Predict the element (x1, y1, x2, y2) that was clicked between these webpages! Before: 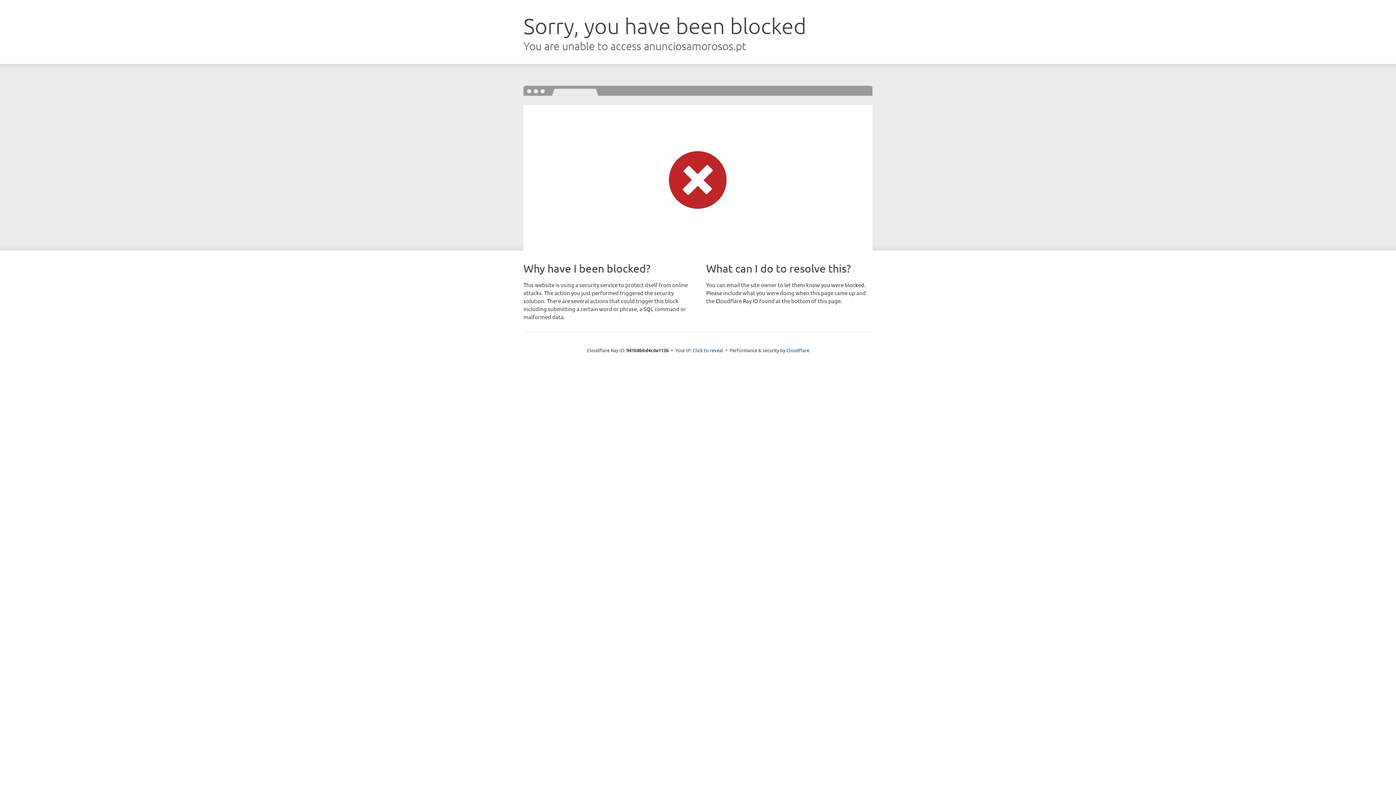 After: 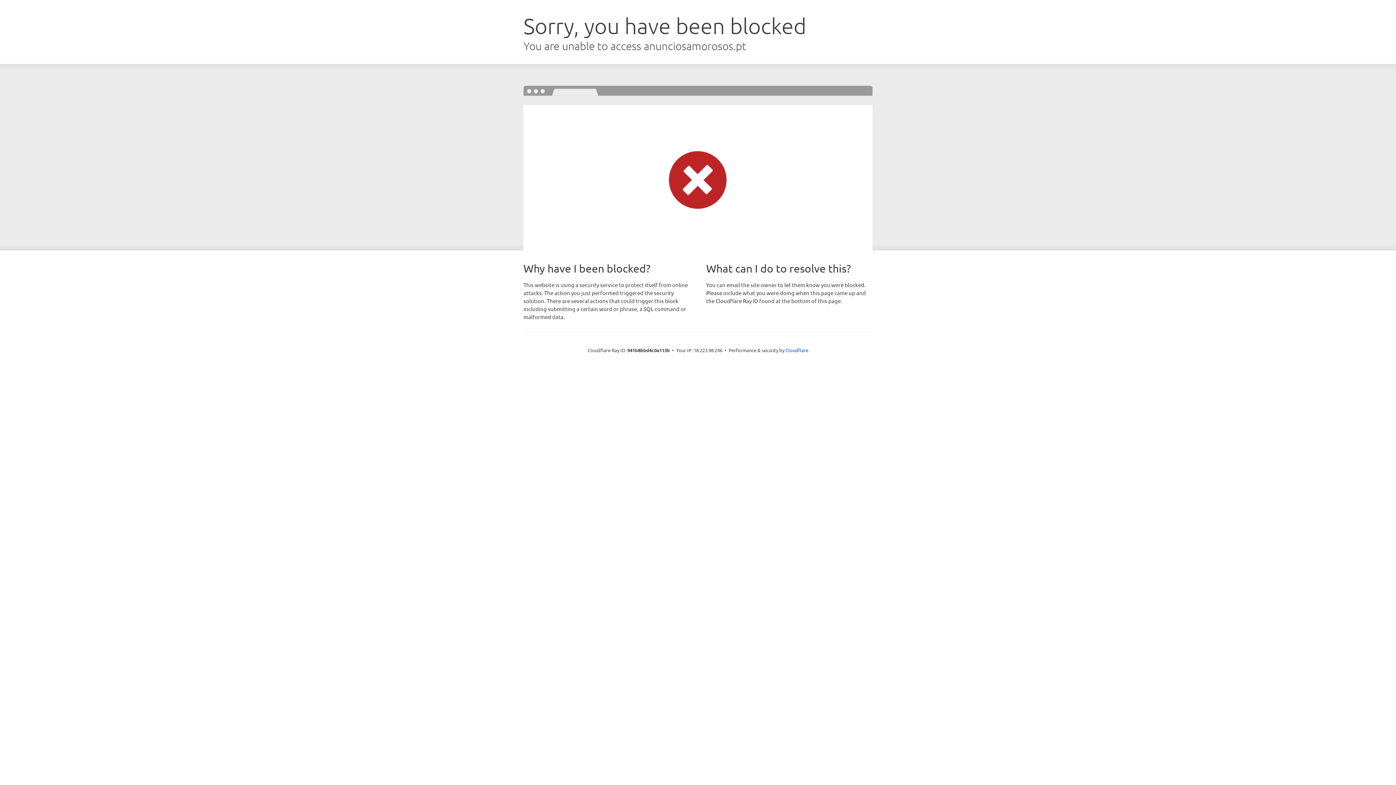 Action: bbox: (692, 346, 723, 353) label: Click to reveal